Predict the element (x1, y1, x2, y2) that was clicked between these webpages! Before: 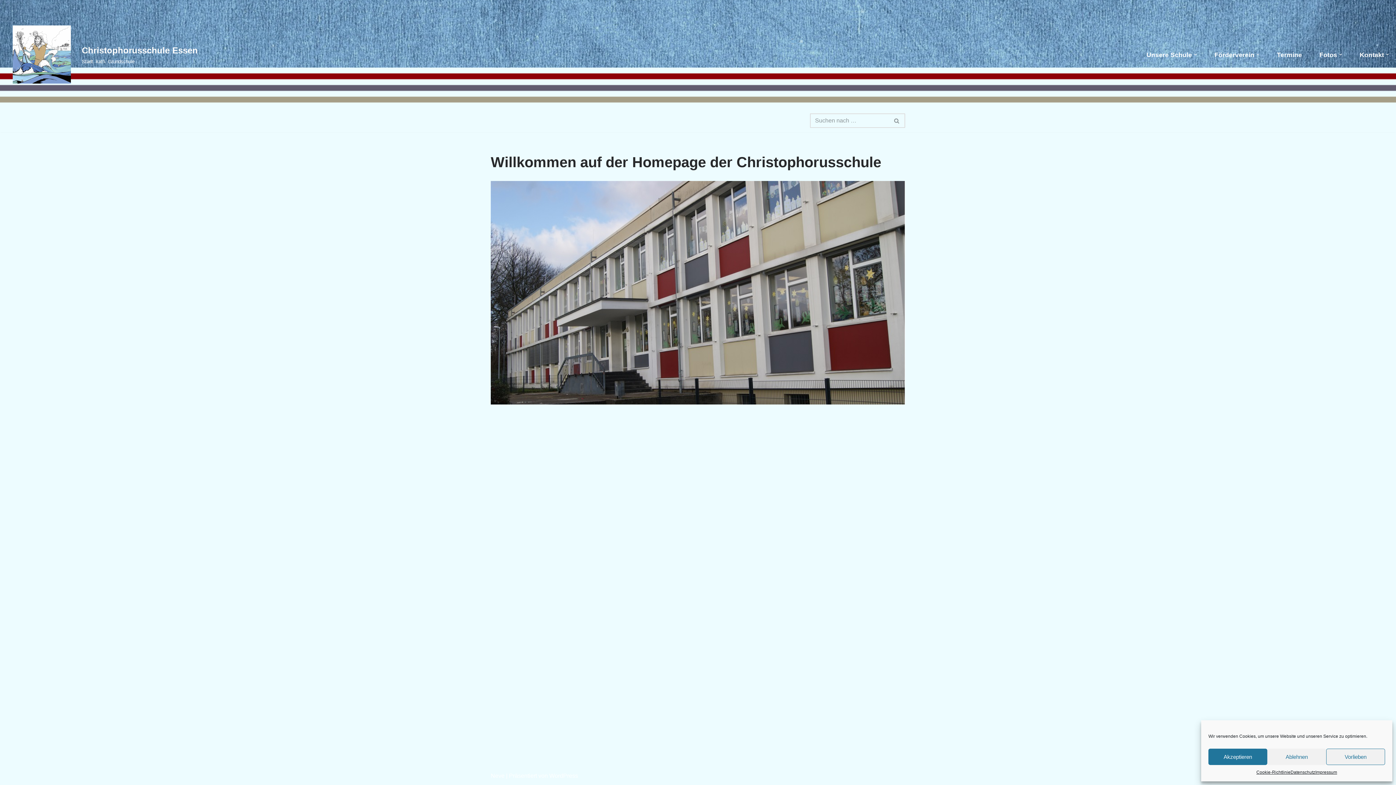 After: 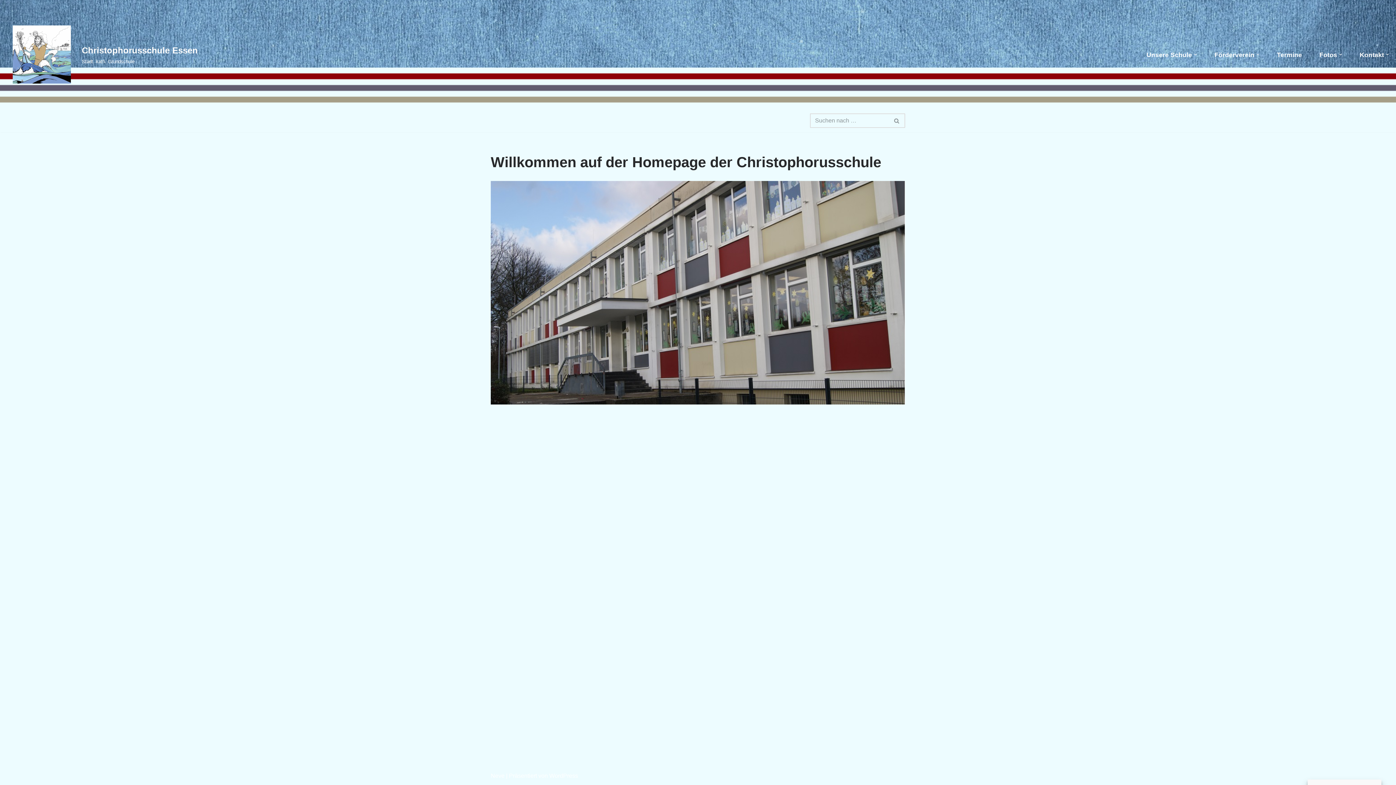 Action: bbox: (1208, 749, 1267, 765) label: Akzeptieren